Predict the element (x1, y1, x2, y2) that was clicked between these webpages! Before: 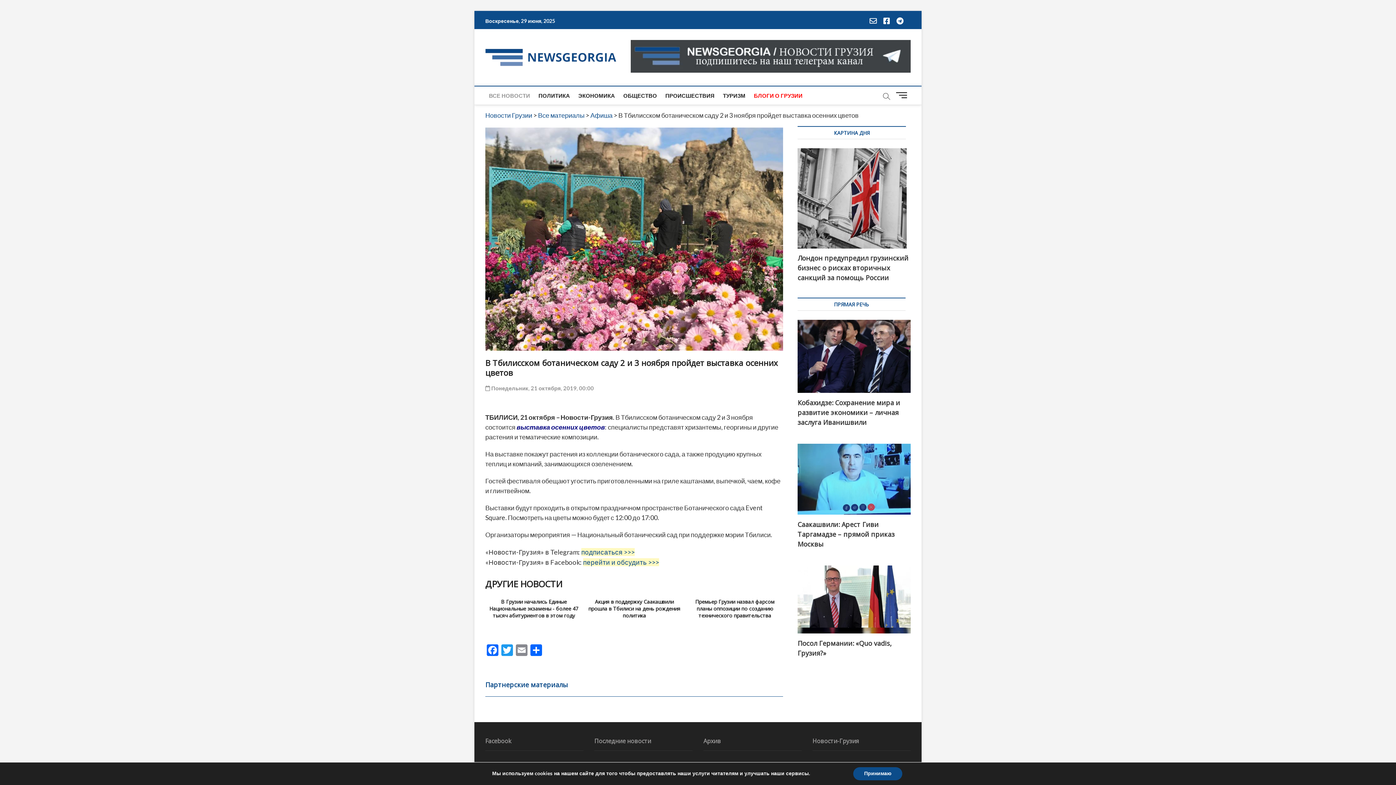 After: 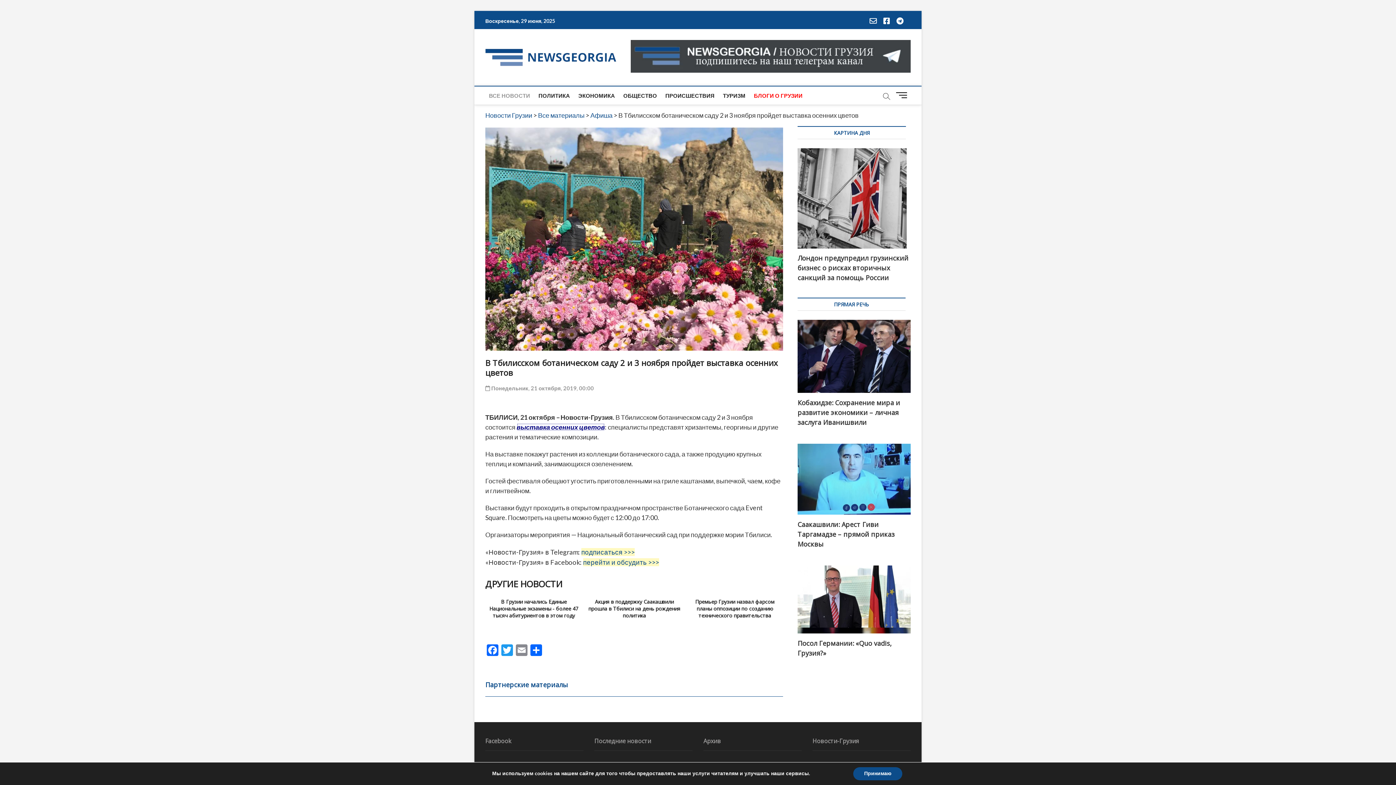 Action: label: выставка осенних цветов bbox: (516, 423, 605, 431)